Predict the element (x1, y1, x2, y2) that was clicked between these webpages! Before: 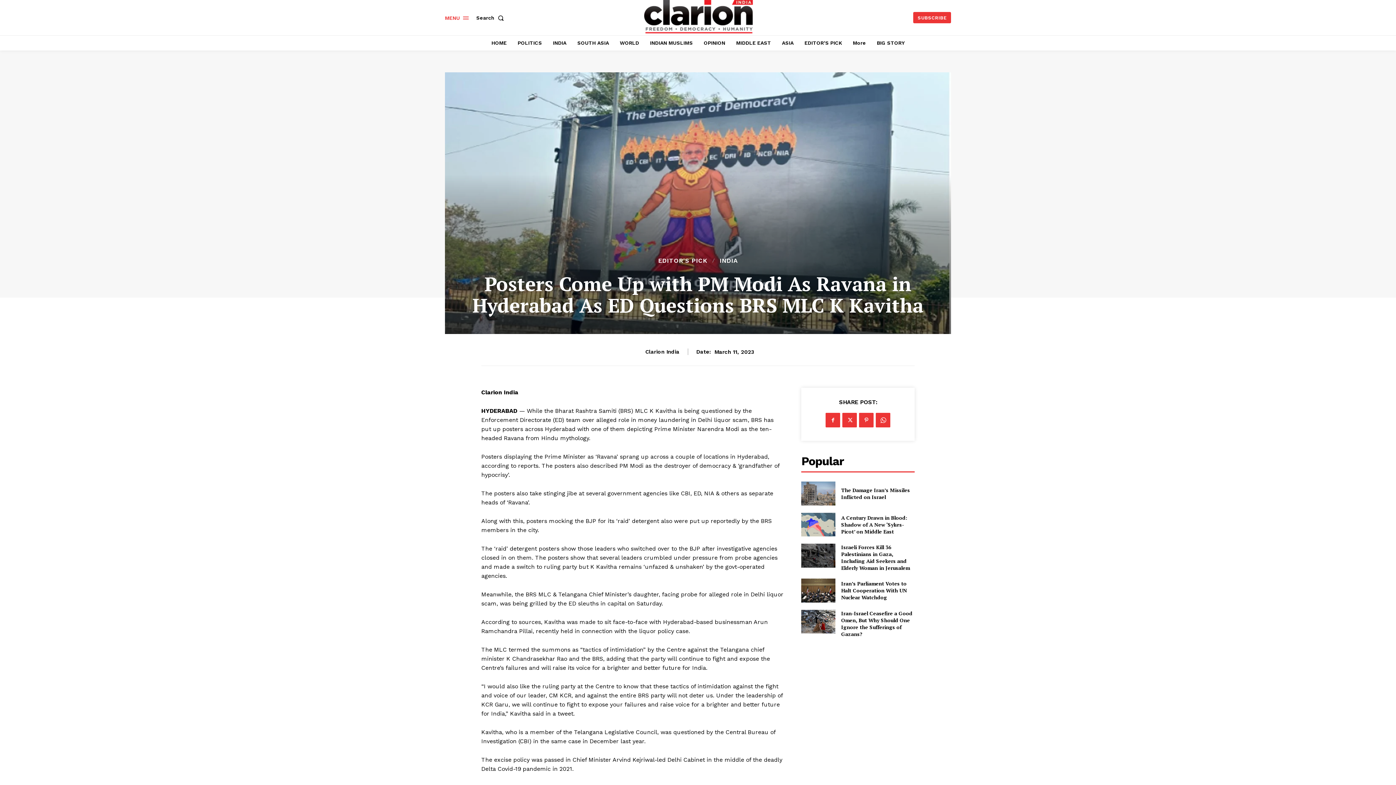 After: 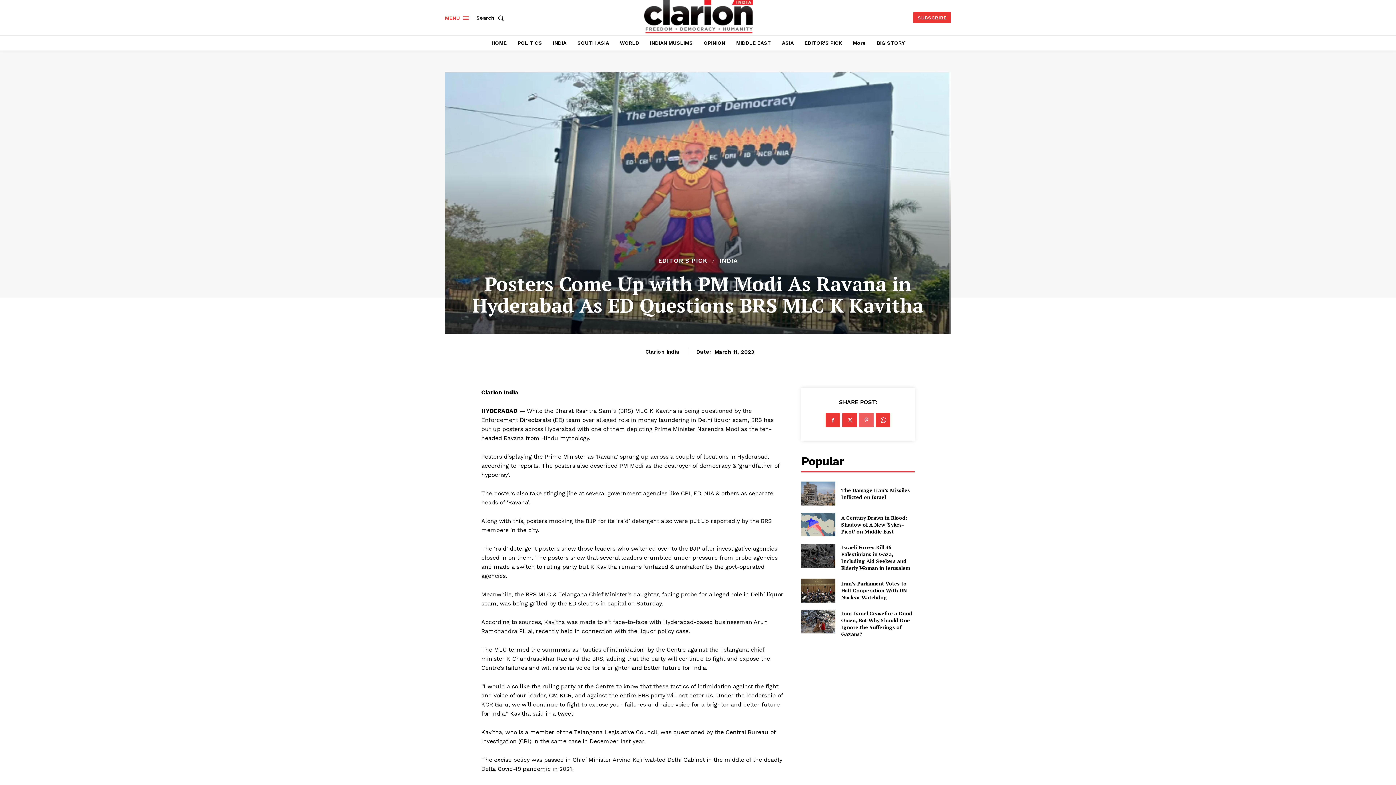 Action: bbox: (859, 413, 873, 427)